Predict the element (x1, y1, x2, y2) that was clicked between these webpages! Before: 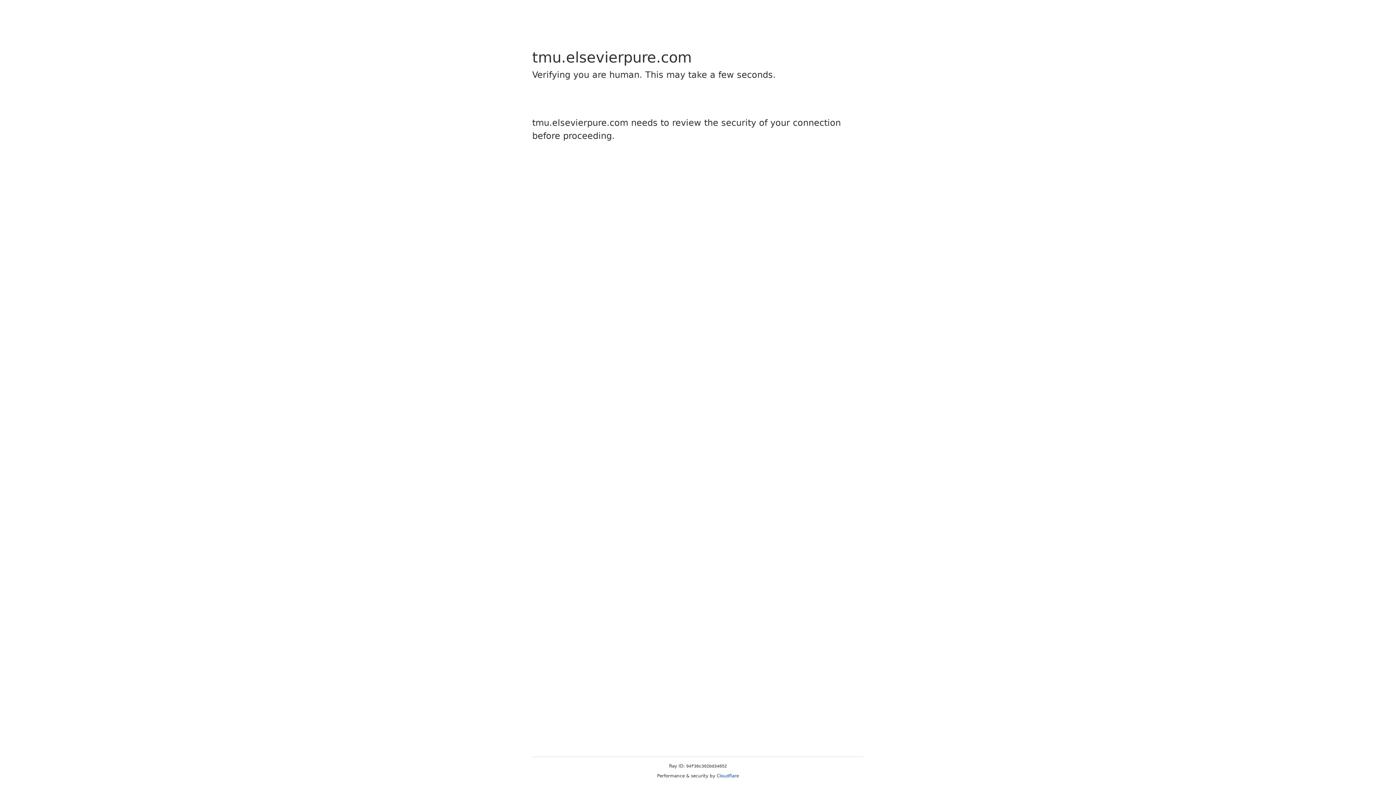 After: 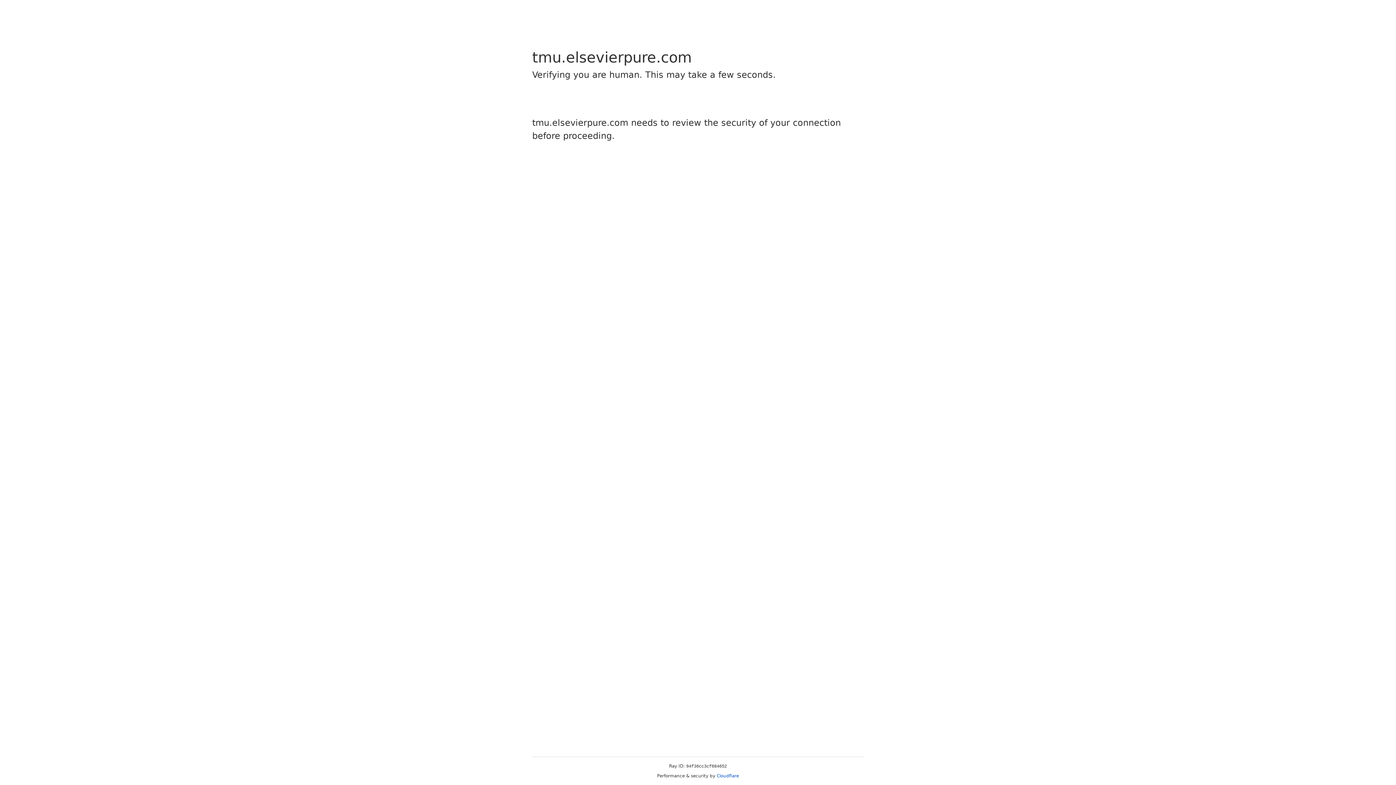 Action: bbox: (716, 773, 739, 778) label: Cloudflare